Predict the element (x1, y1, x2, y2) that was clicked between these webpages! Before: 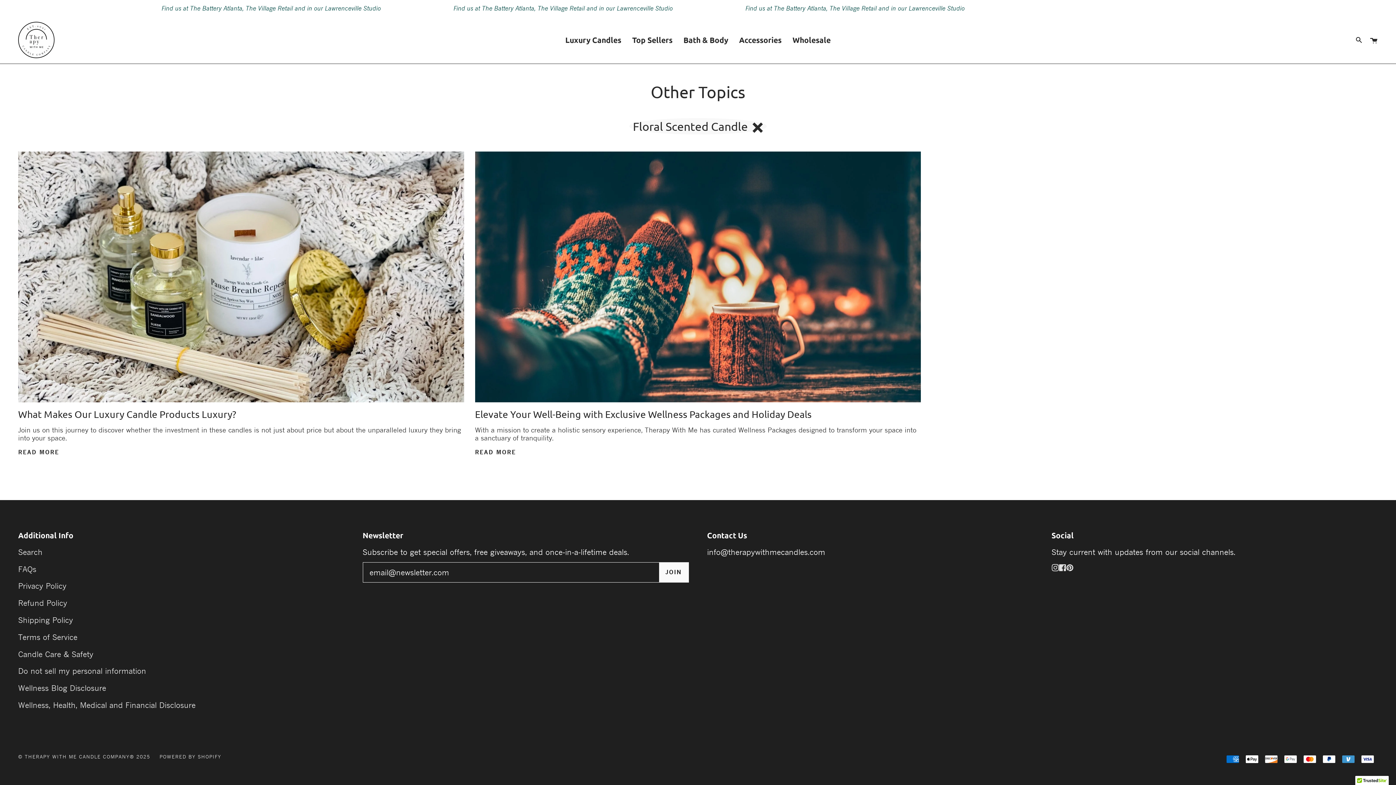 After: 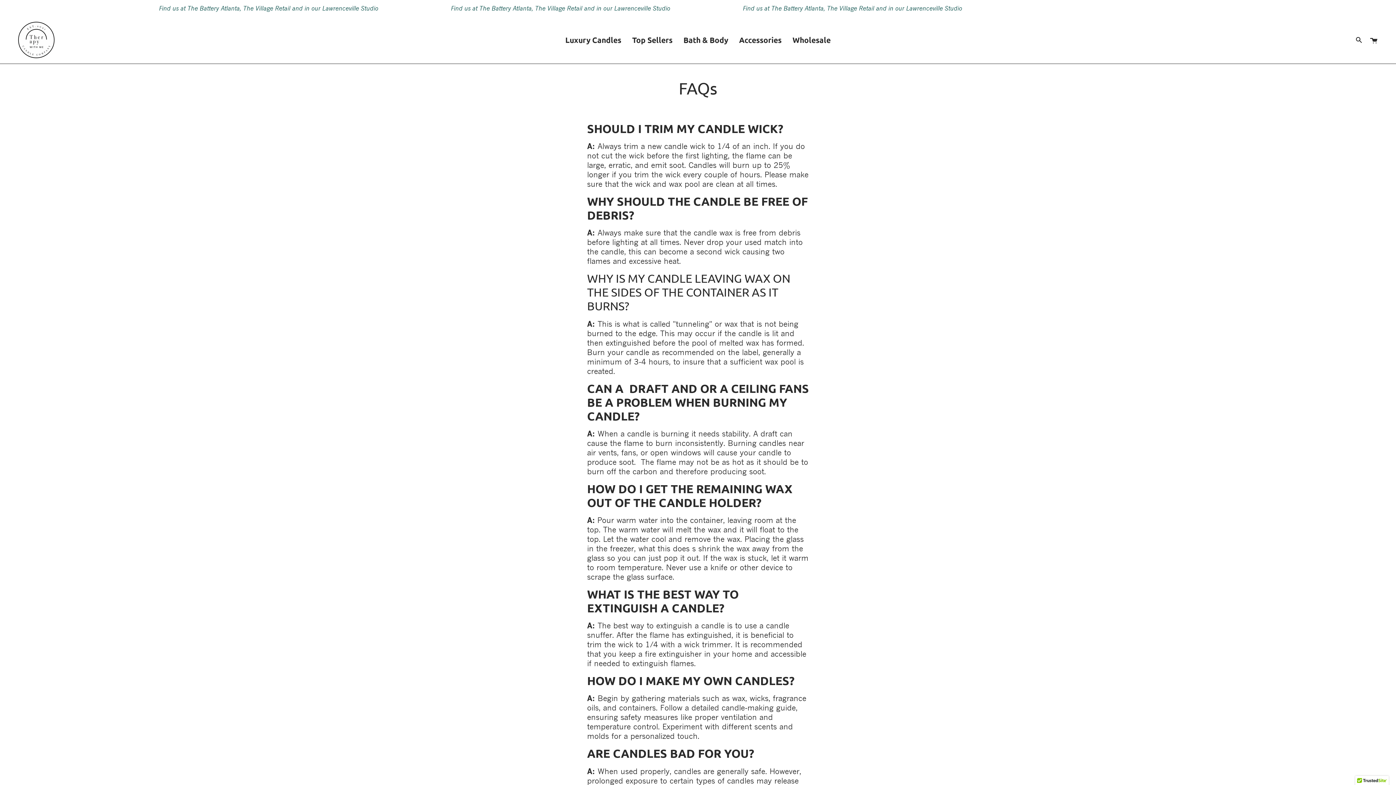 Action: label: FAQs bbox: (18, 564, 36, 574)